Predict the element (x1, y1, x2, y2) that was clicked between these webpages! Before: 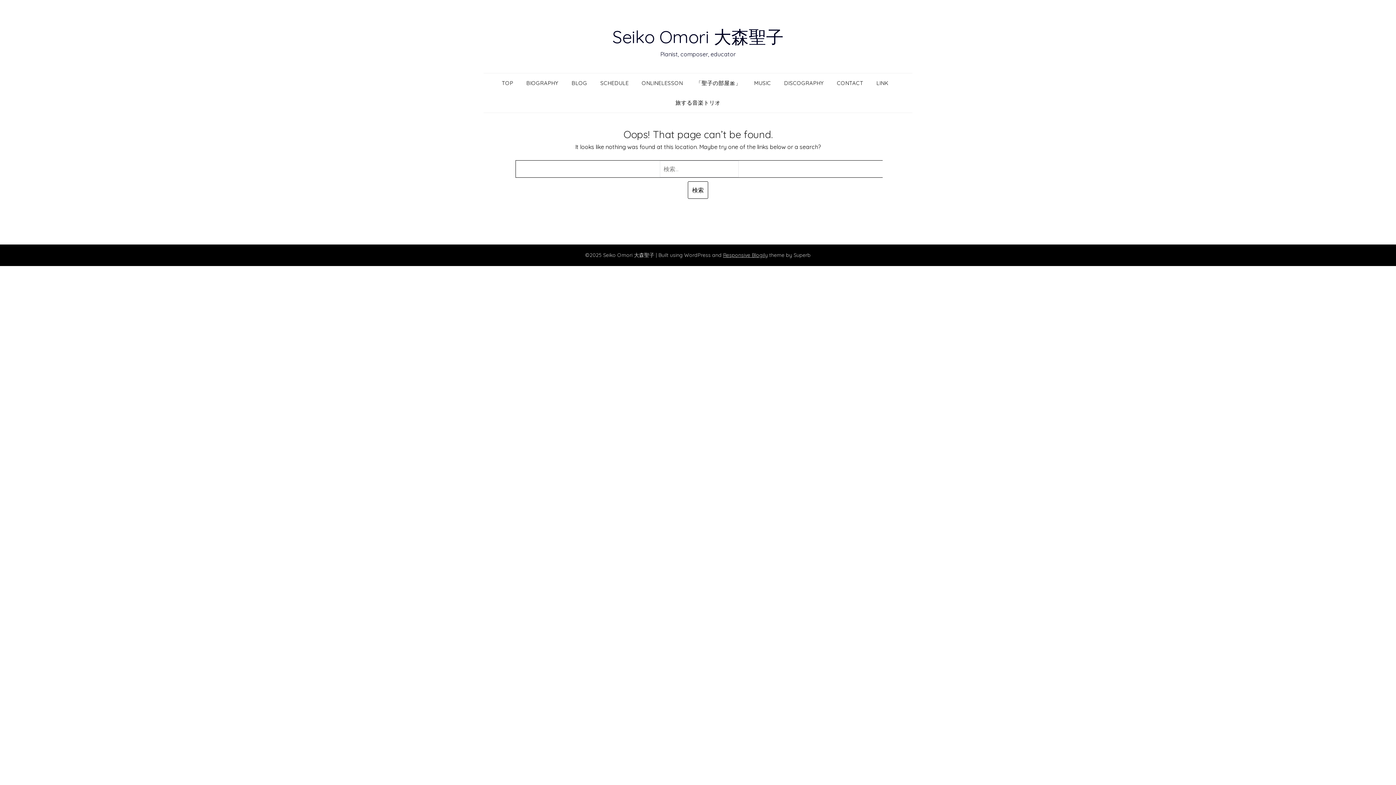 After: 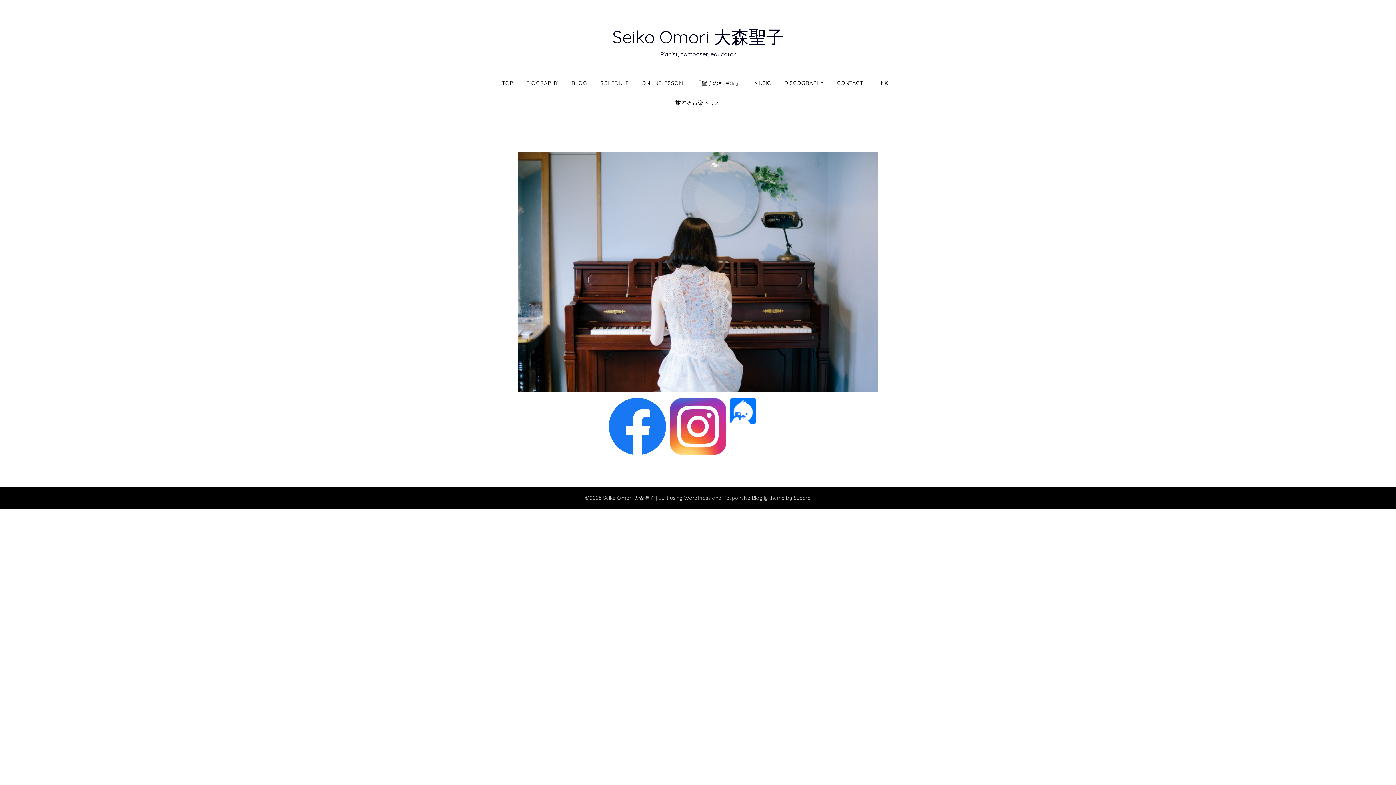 Action: bbox: (612, 25, 783, 47) label: Seiko Omori 大森聖子